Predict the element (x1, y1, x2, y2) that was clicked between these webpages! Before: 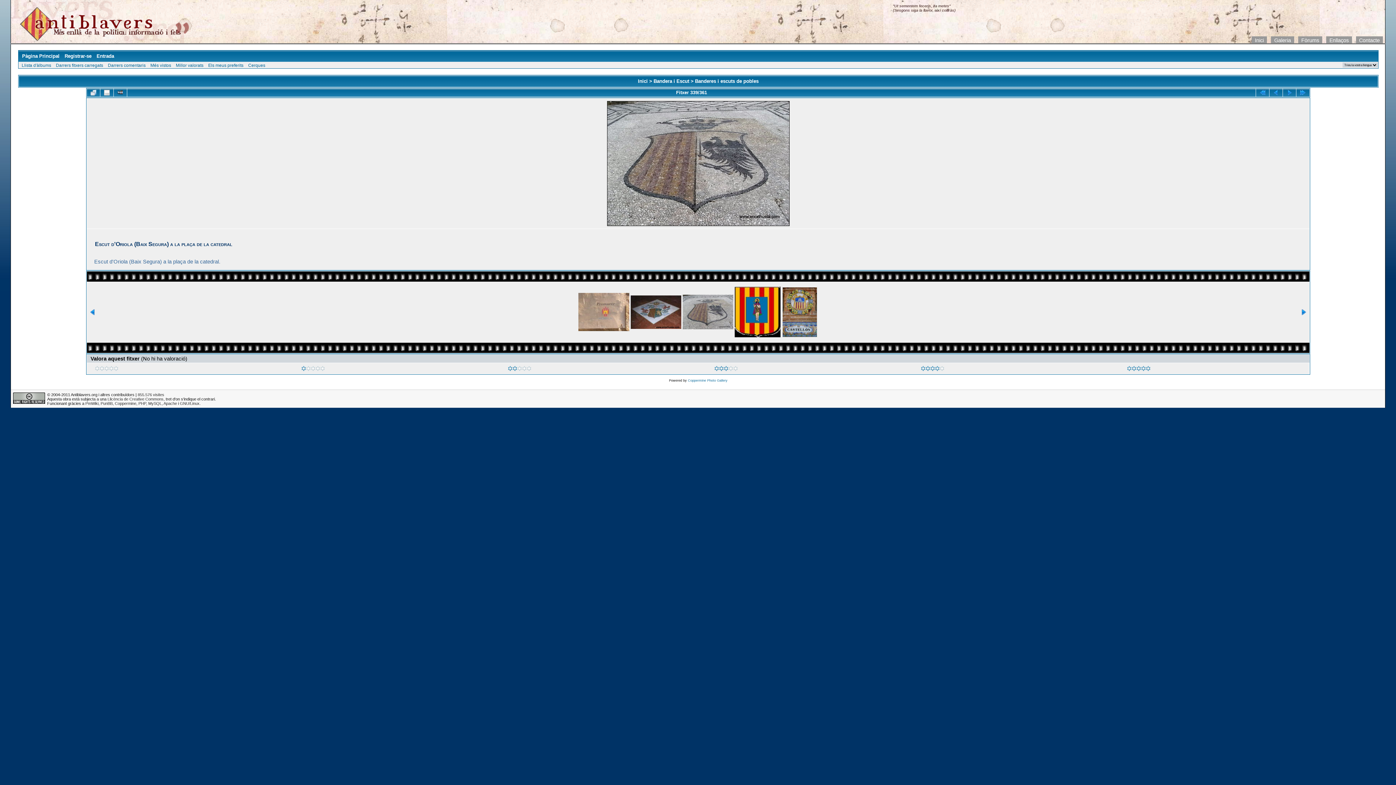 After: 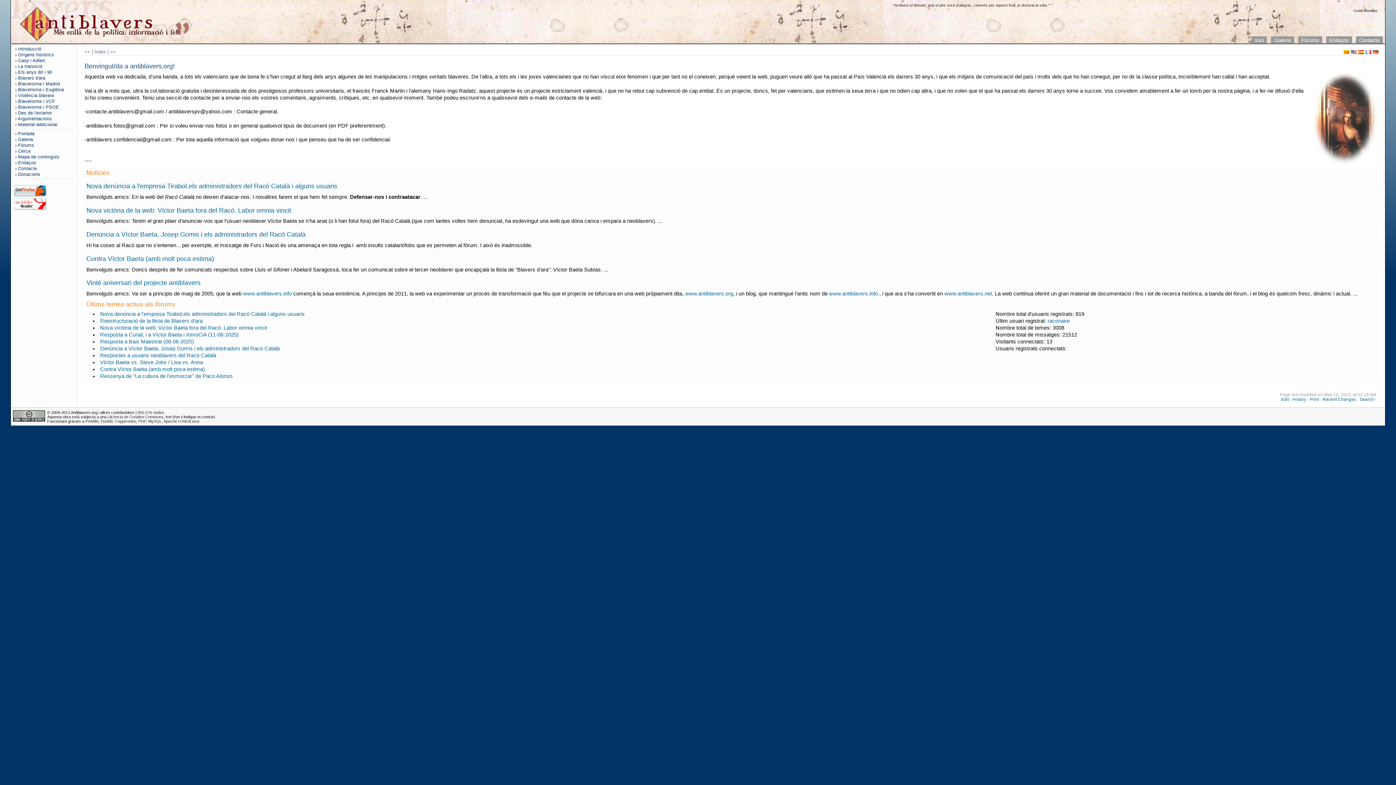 Action: bbox: (1252, 36, 1267, 43) label: Inici